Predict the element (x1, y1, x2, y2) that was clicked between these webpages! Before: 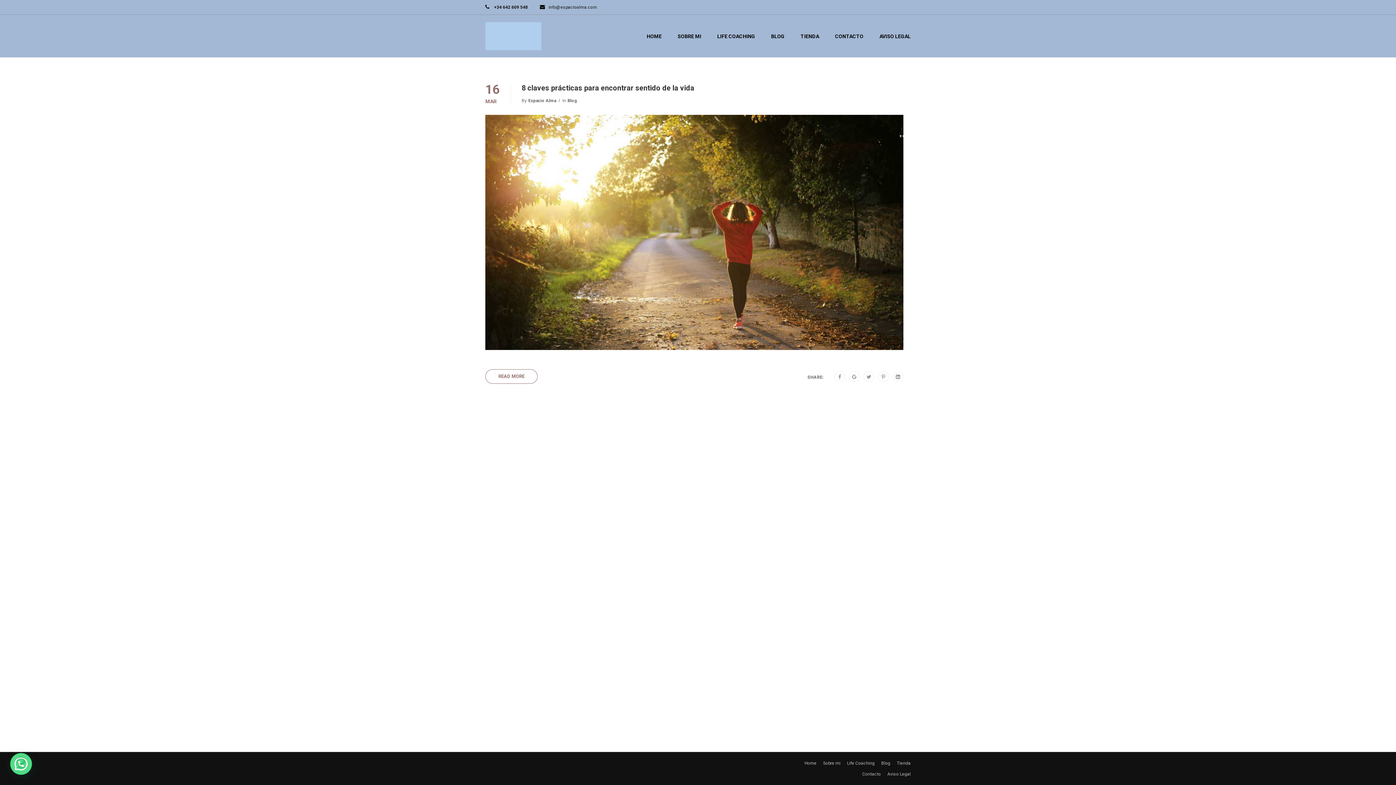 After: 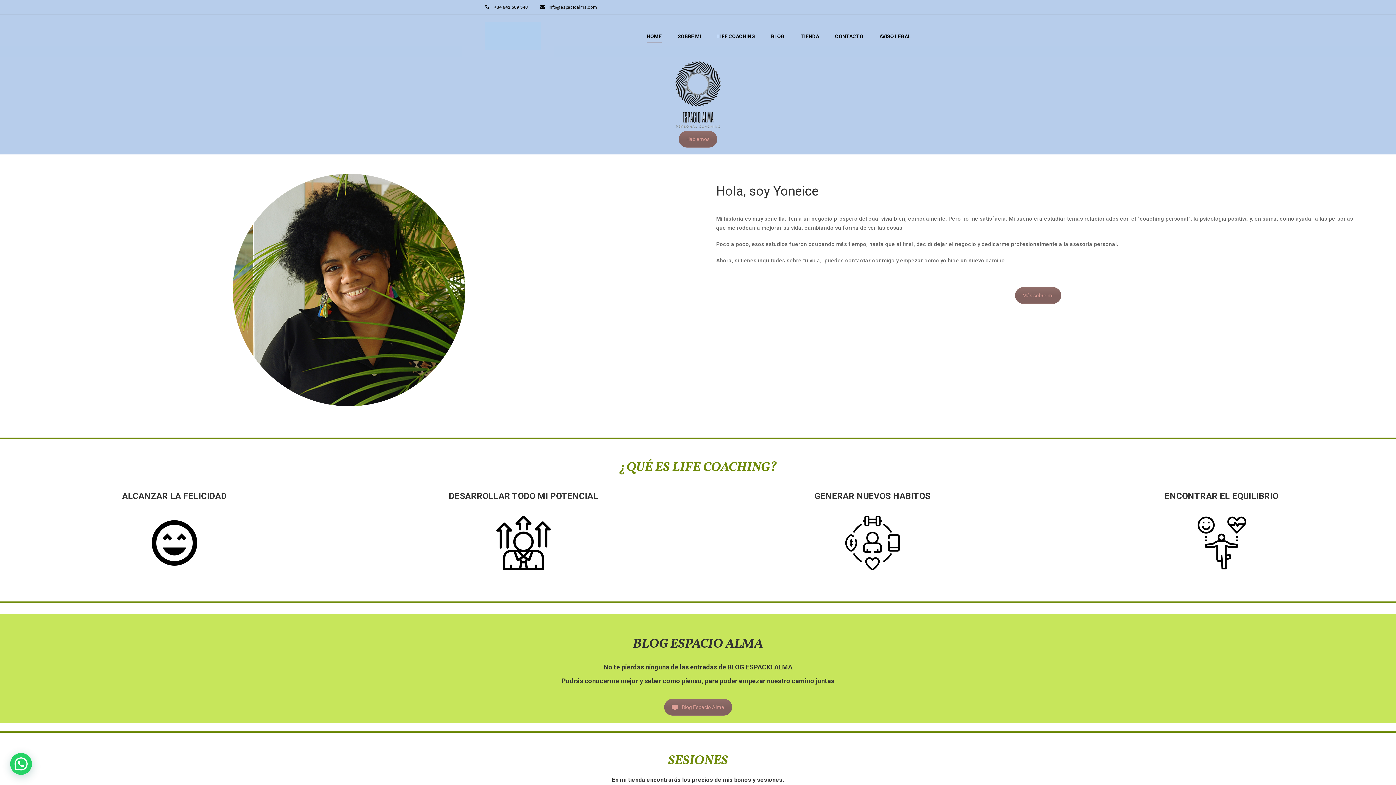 Action: label: HOME bbox: (639, 28, 669, 50)